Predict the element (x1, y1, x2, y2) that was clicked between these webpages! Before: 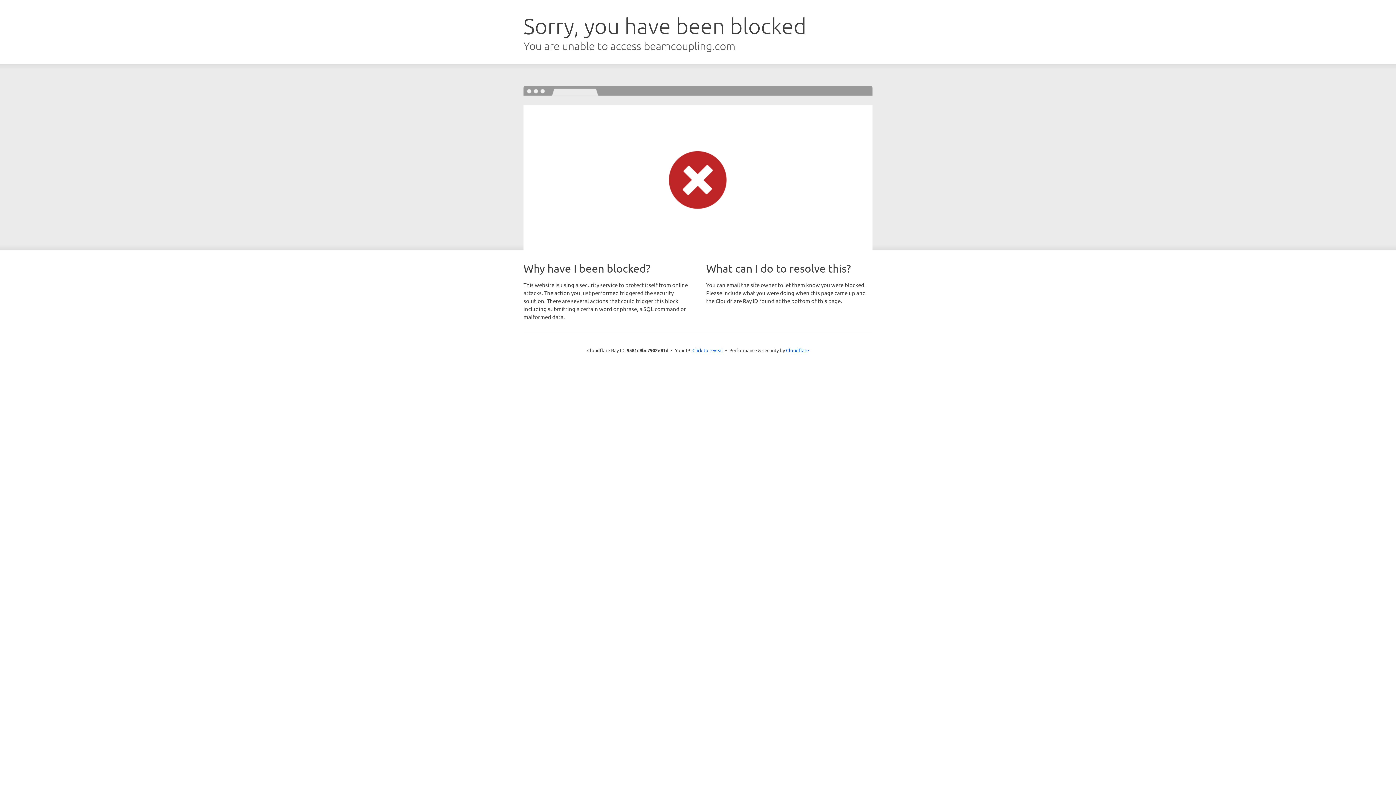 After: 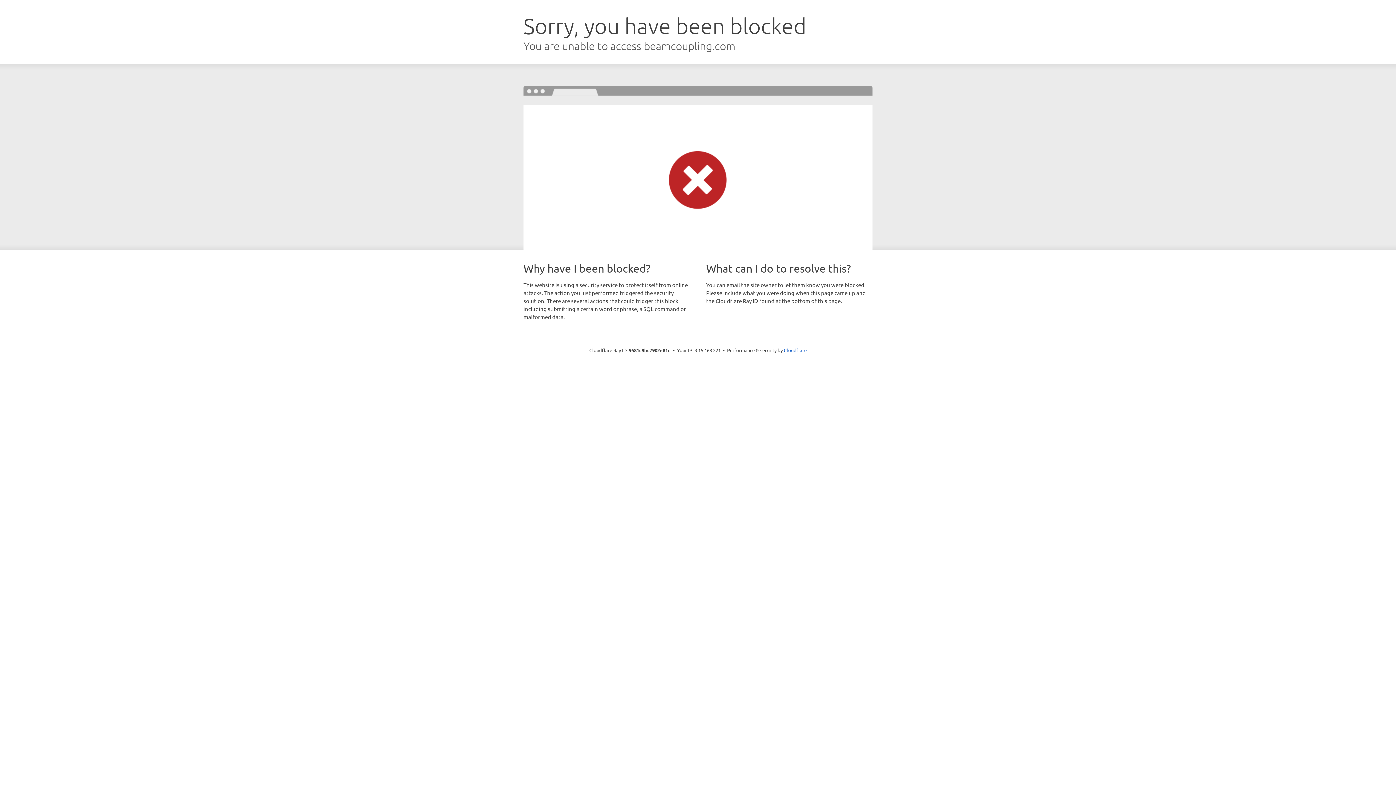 Action: bbox: (692, 346, 723, 353) label: Click to reveal